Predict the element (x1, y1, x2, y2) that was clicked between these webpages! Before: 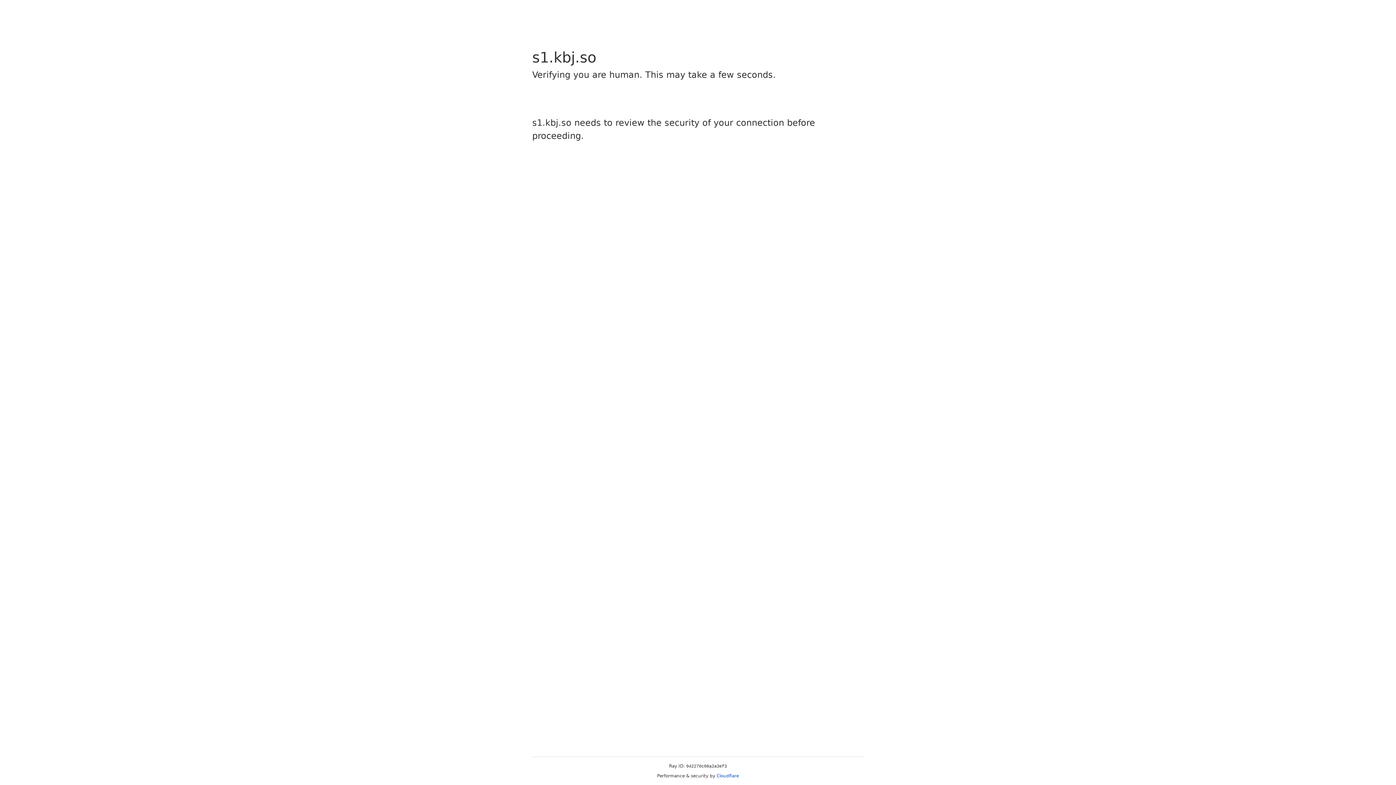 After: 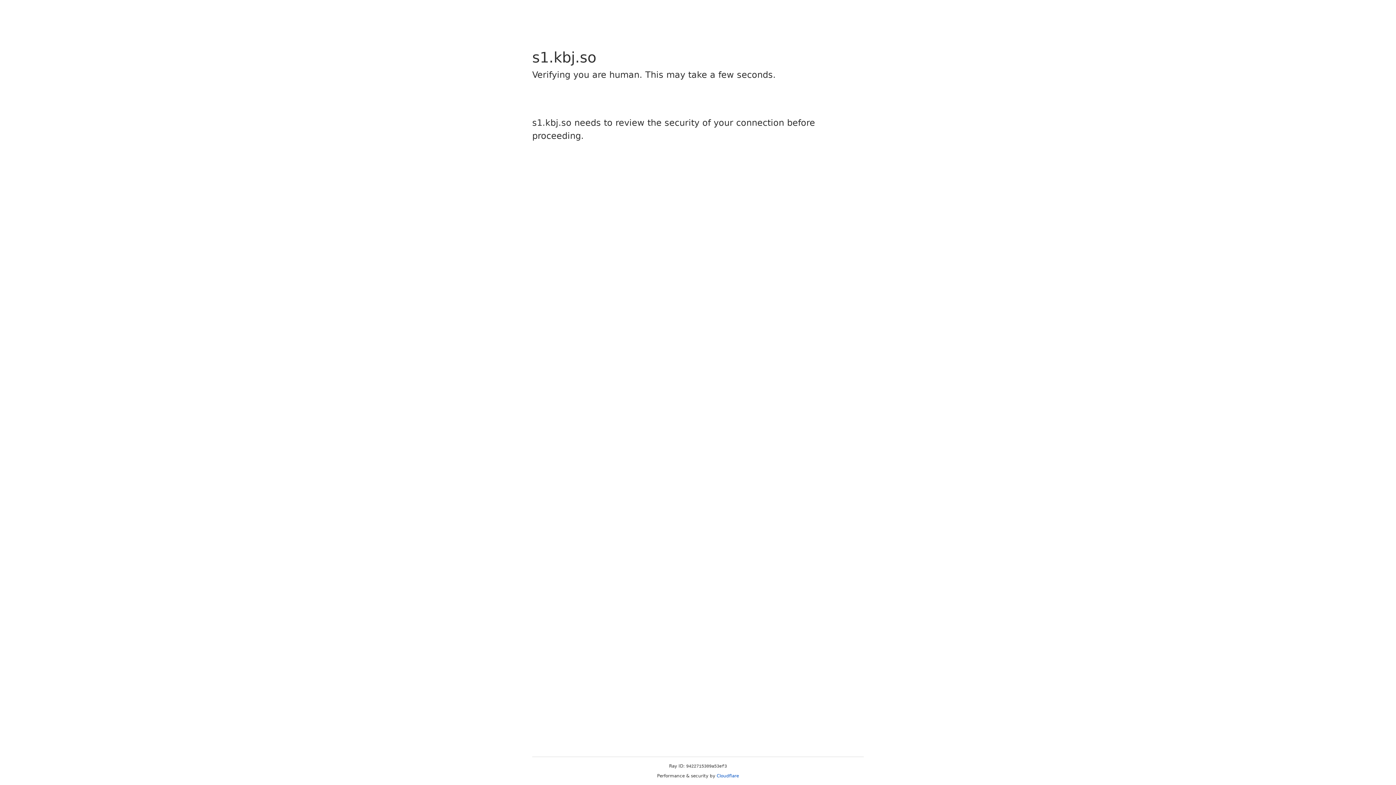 Action: bbox: (716, 773, 739, 778) label: Cloudflare